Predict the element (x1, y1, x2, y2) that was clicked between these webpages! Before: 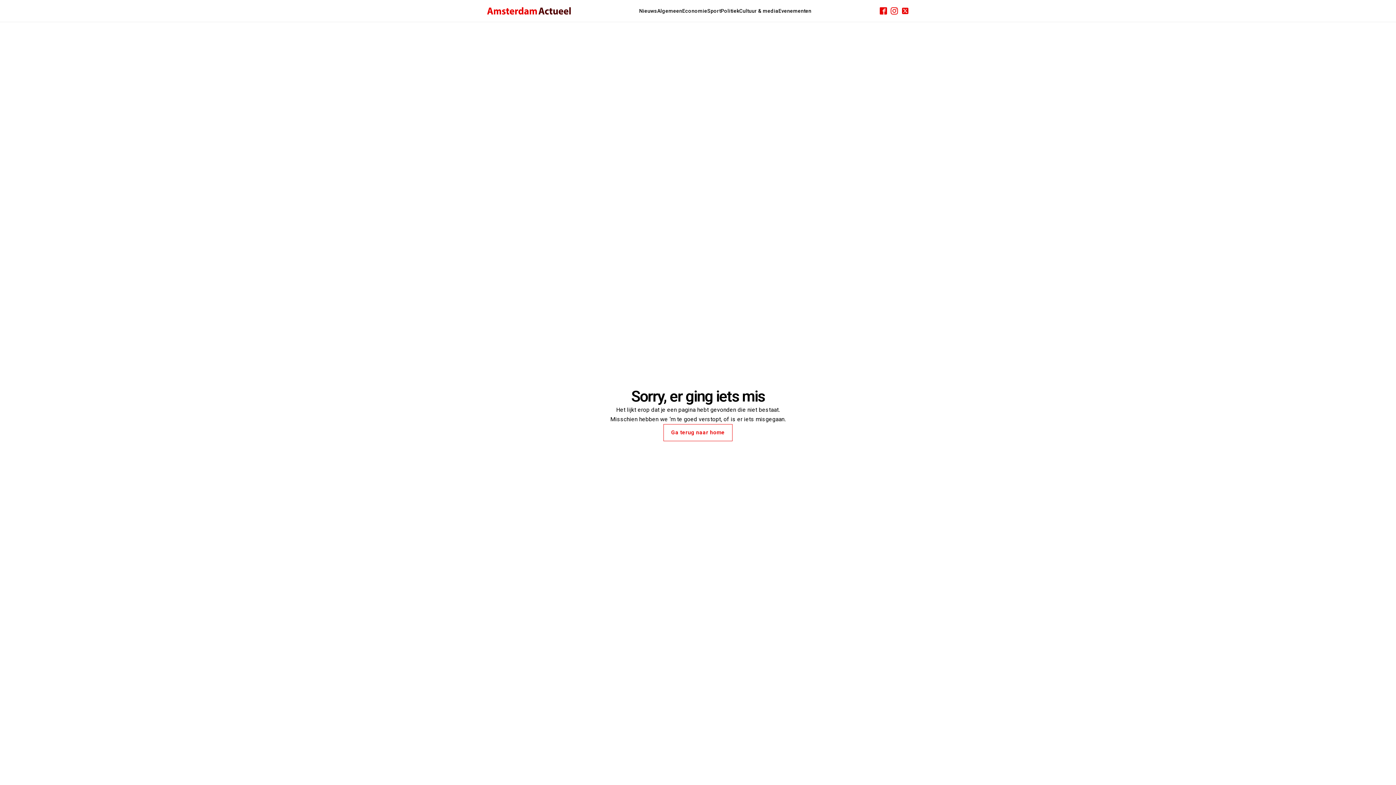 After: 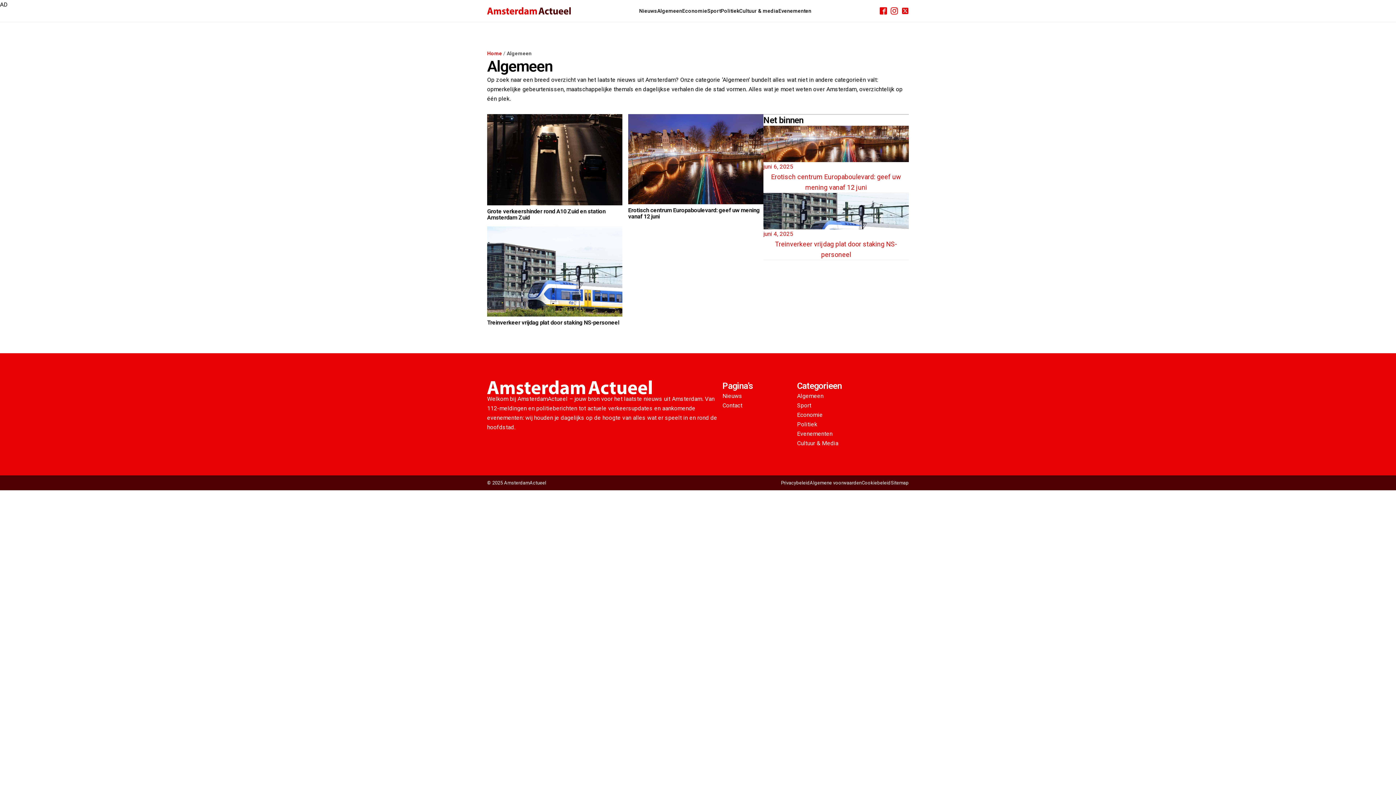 Action: label: Algemeen bbox: (657, 8, 682, 13)